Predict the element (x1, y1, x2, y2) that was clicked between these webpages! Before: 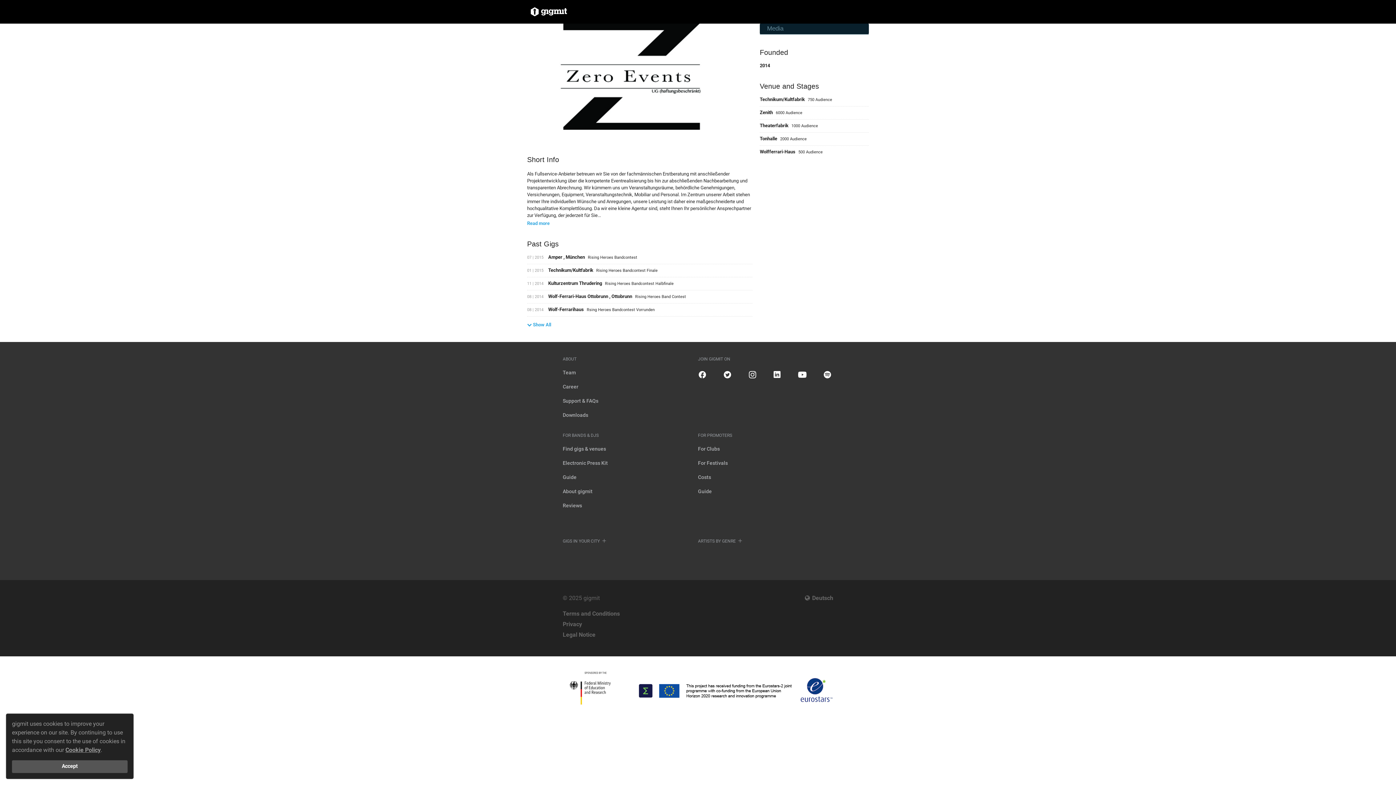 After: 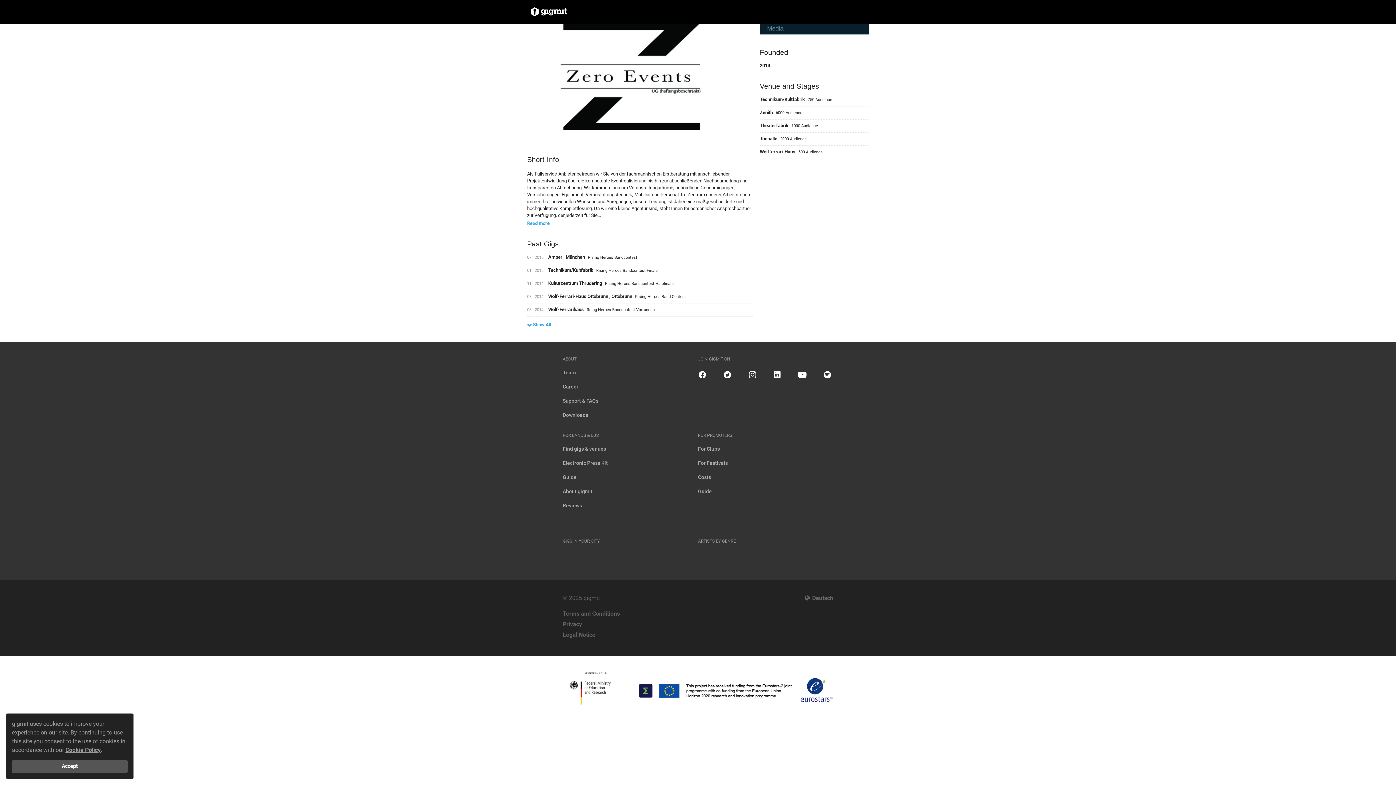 Action: bbox: (796, 369, 808, 380)